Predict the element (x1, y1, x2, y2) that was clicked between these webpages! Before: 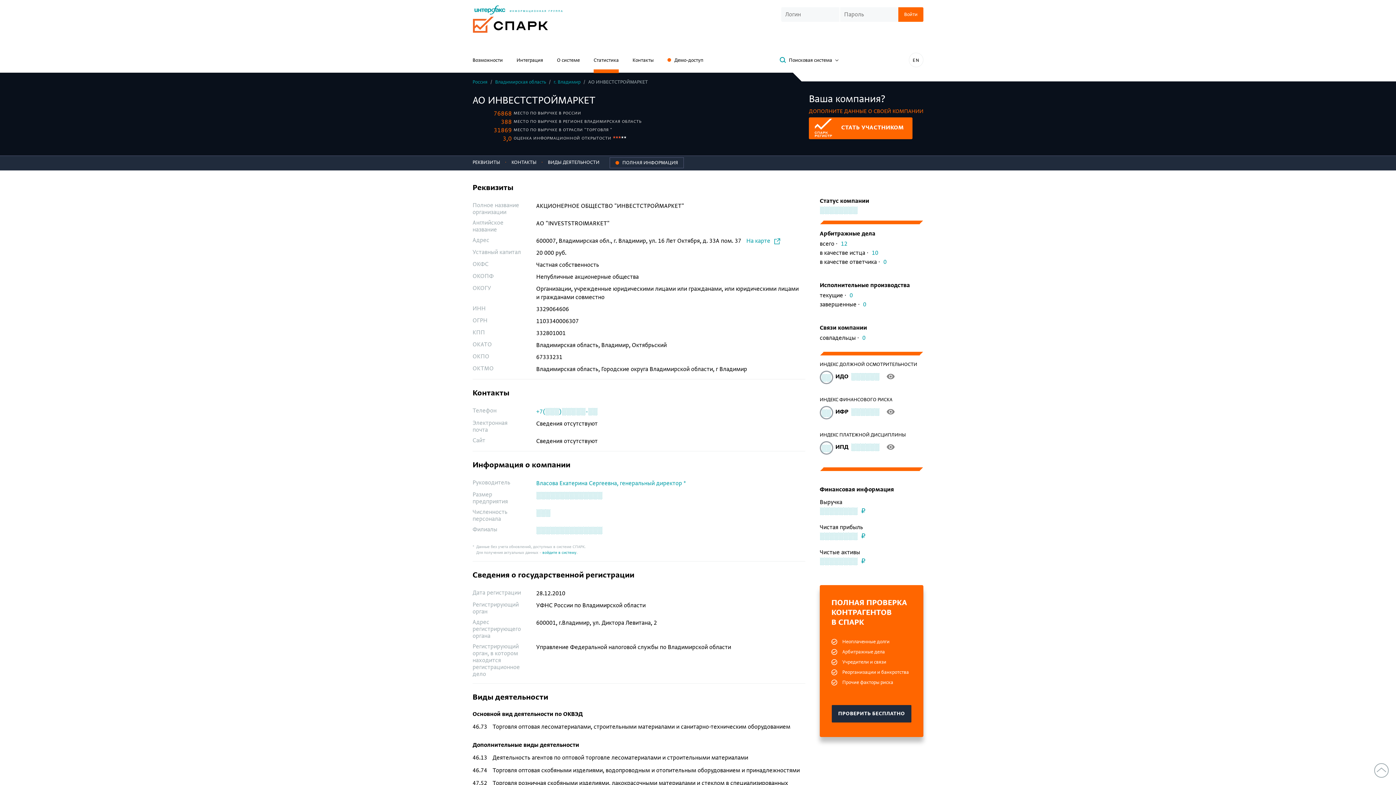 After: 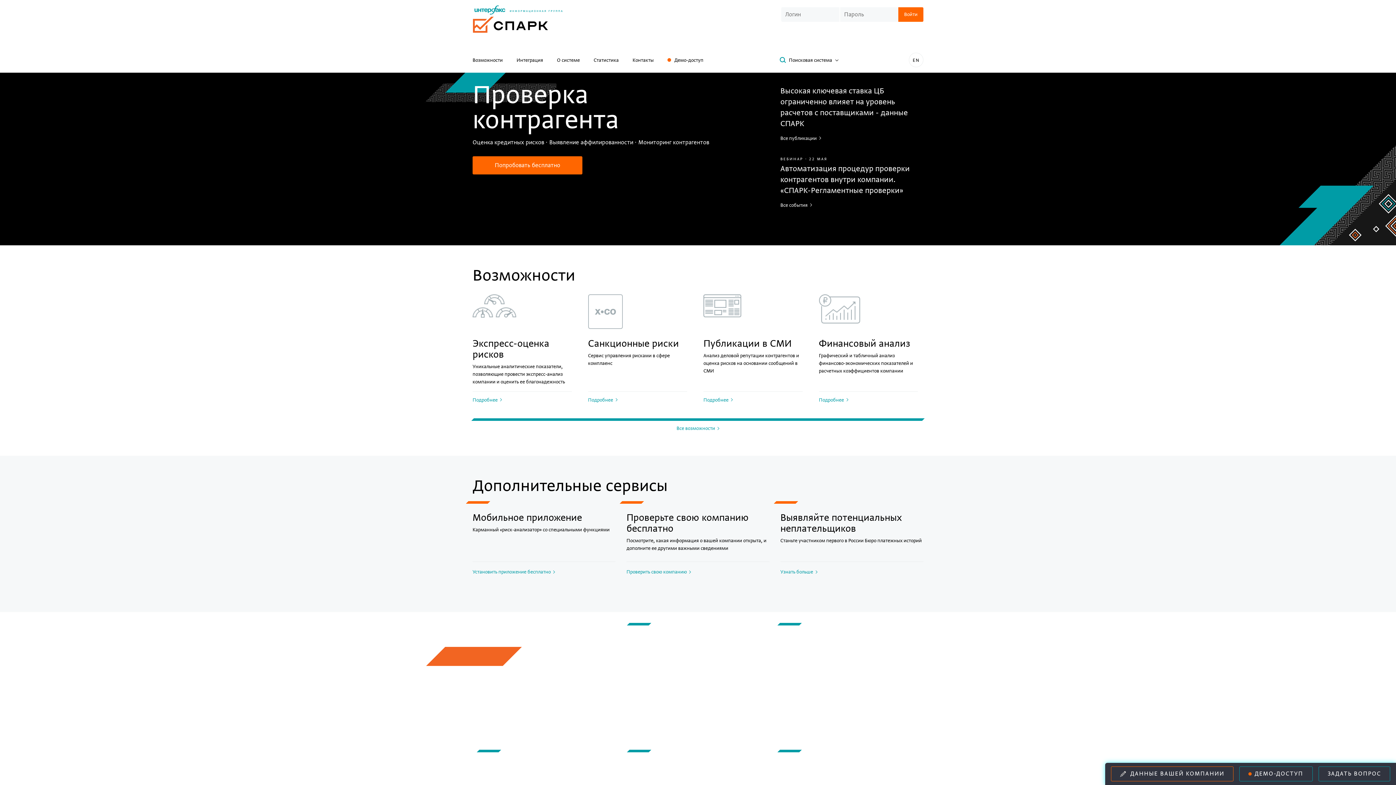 Action: bbox: (472, 20, 548, 28)